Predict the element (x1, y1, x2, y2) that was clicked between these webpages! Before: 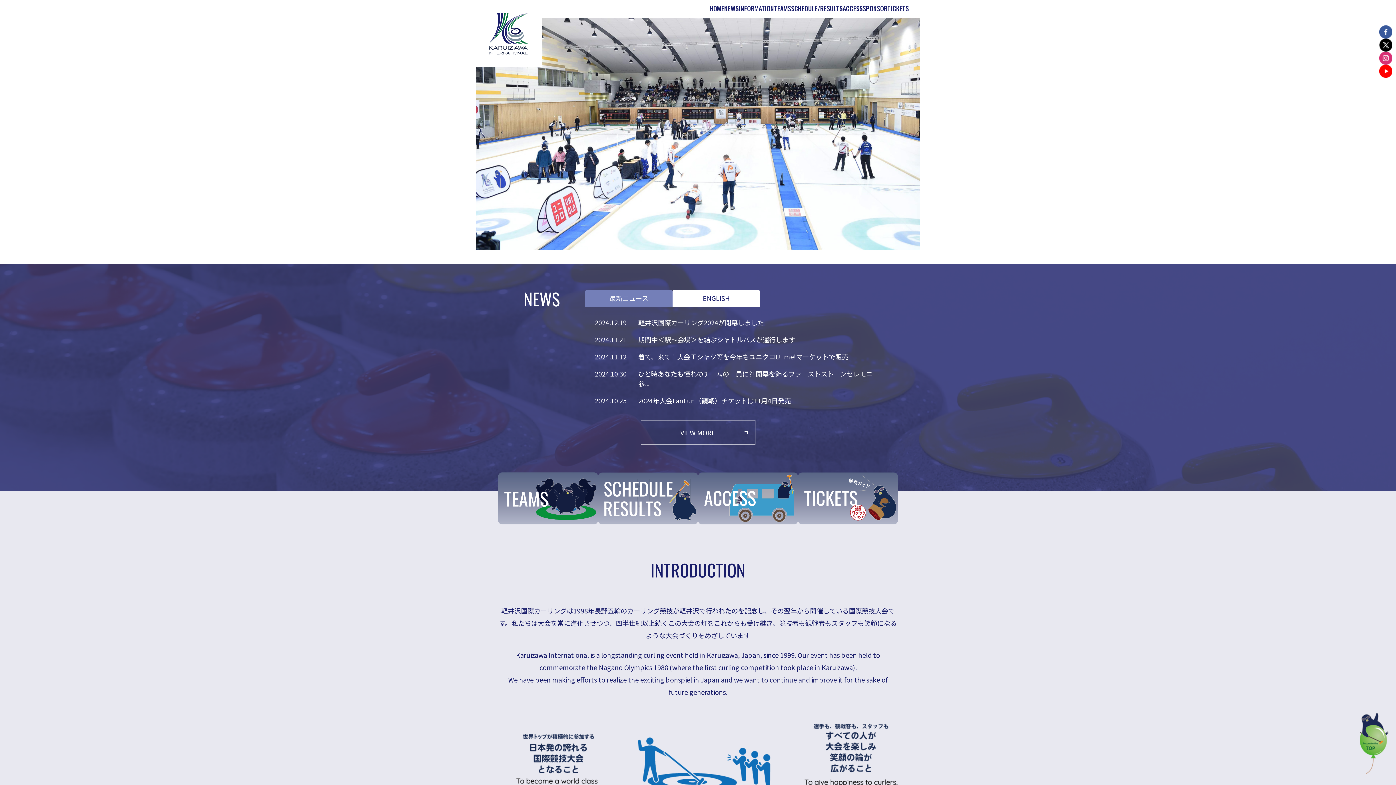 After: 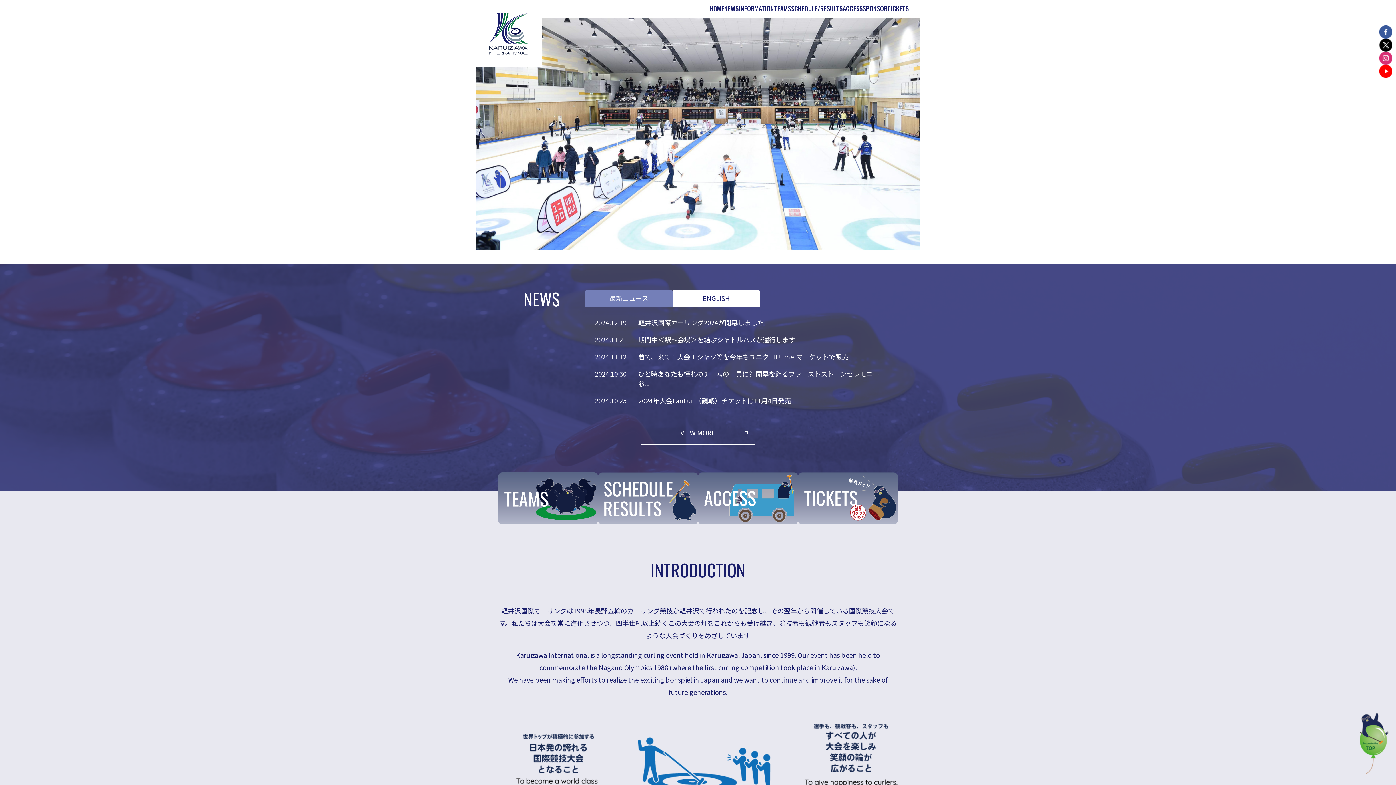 Action: bbox: (585, 289, 672, 306) label: 最新ニュース